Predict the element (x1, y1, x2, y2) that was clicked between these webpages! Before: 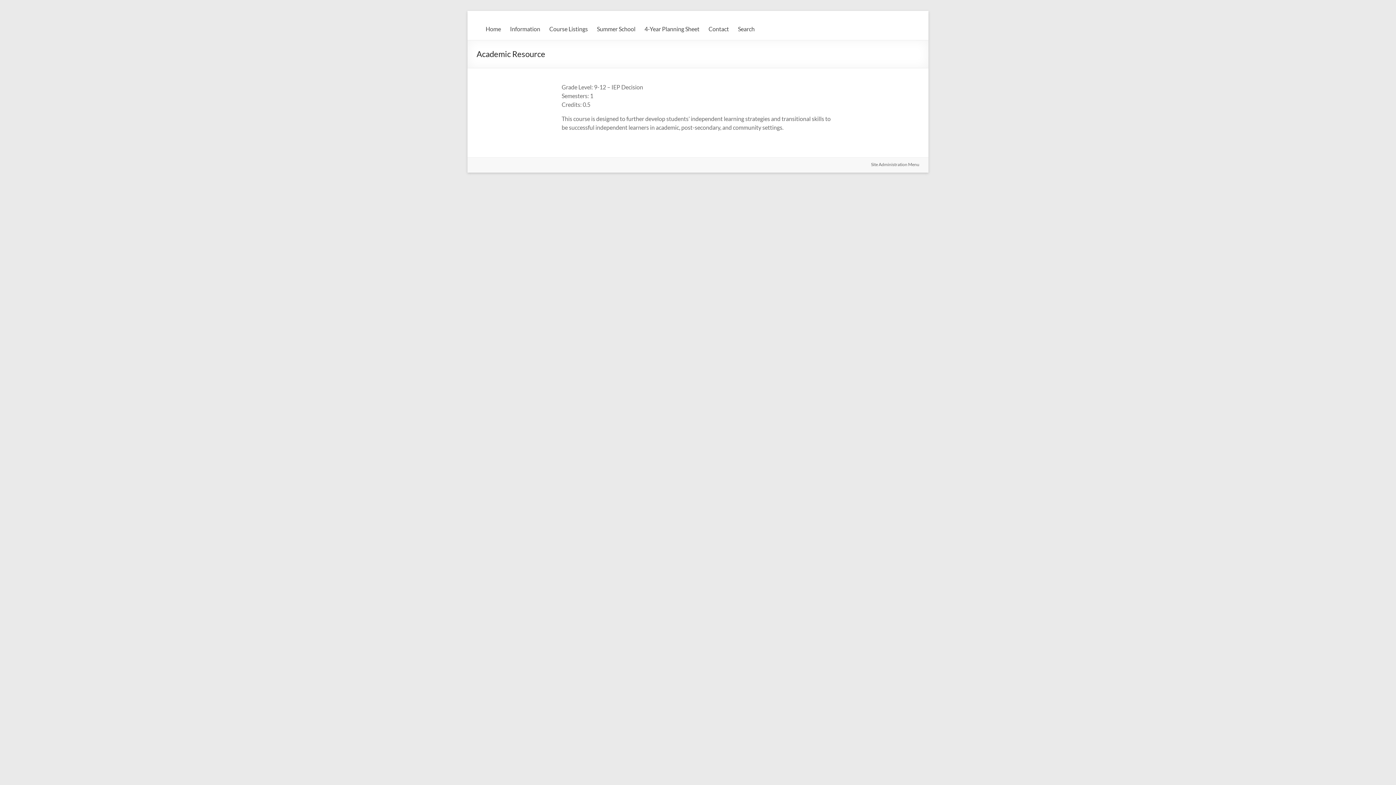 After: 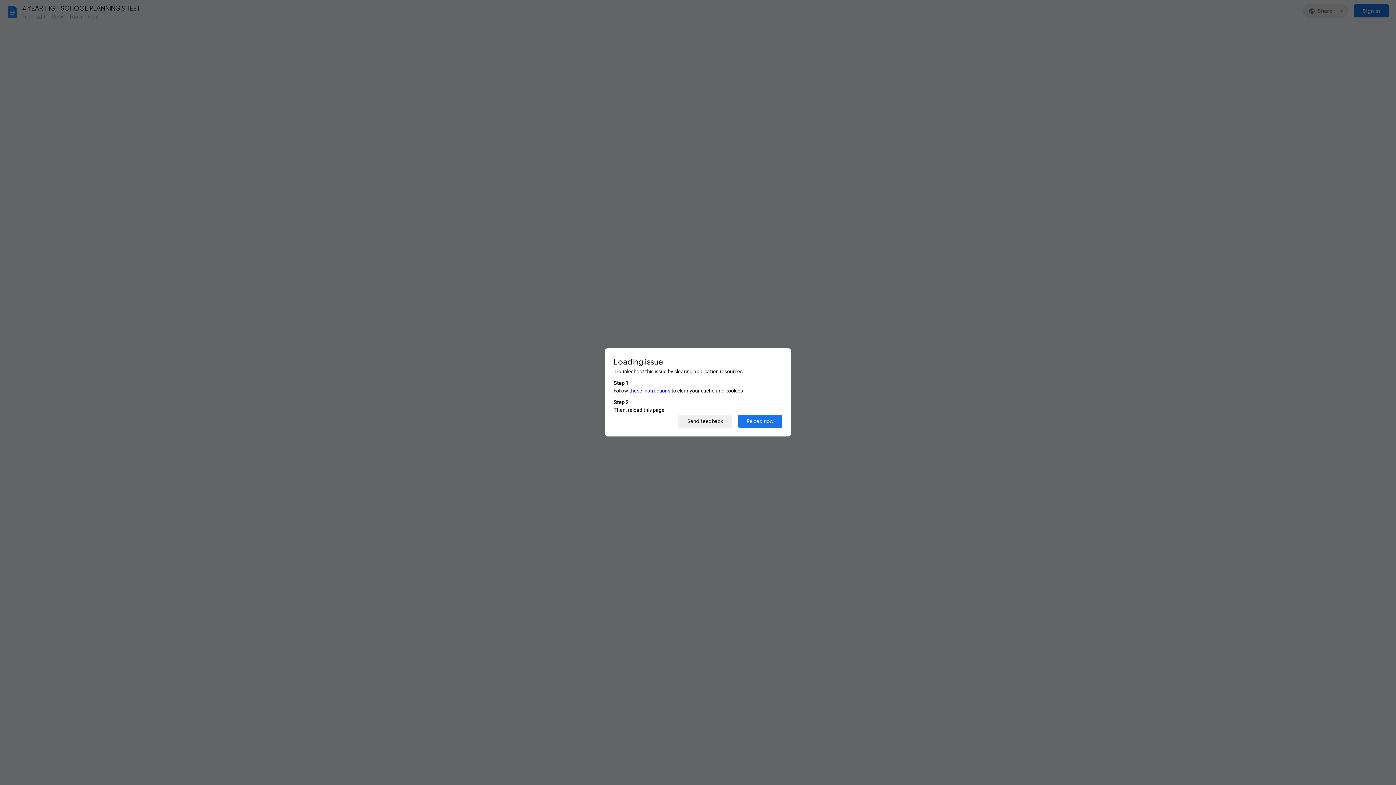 Action: bbox: (644, 23, 699, 34) label: 4-Year Planning Sheet